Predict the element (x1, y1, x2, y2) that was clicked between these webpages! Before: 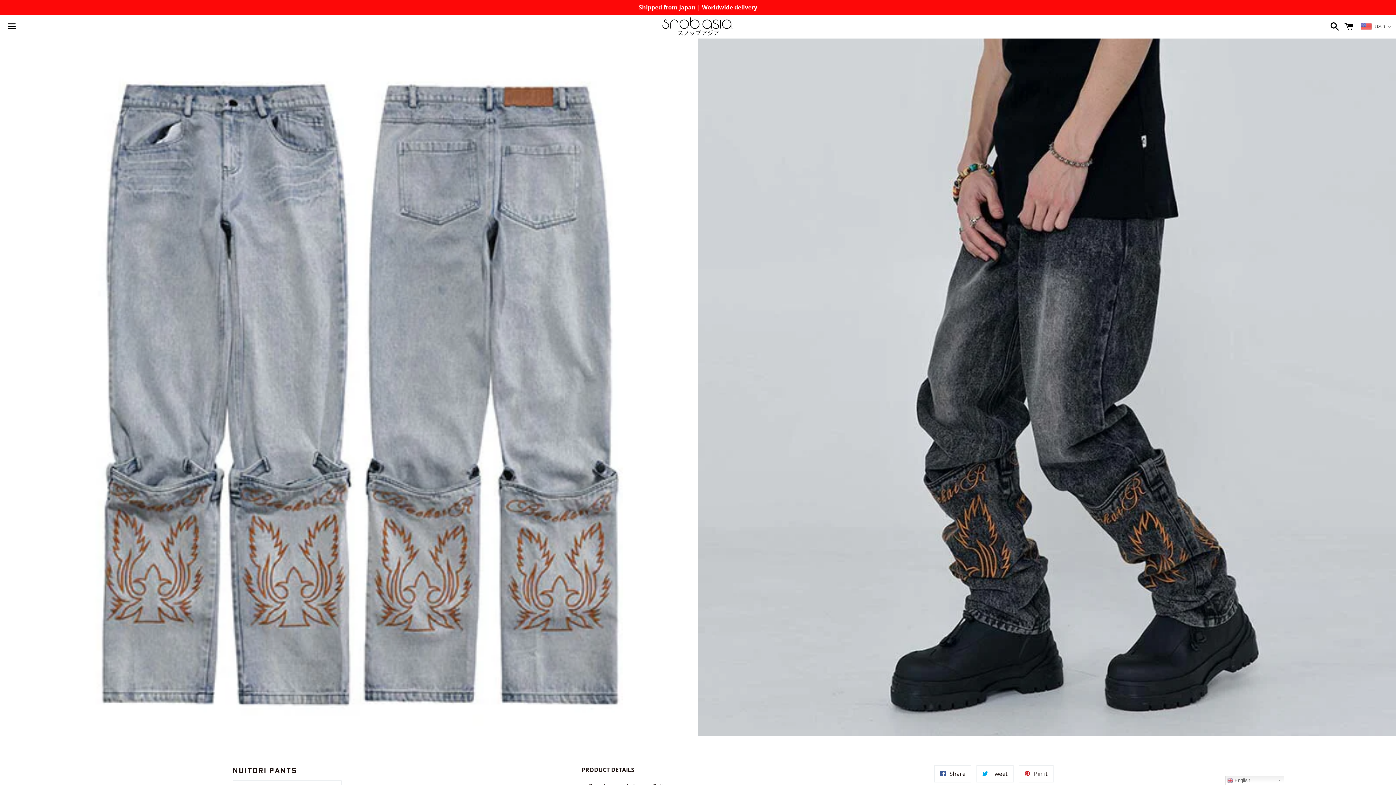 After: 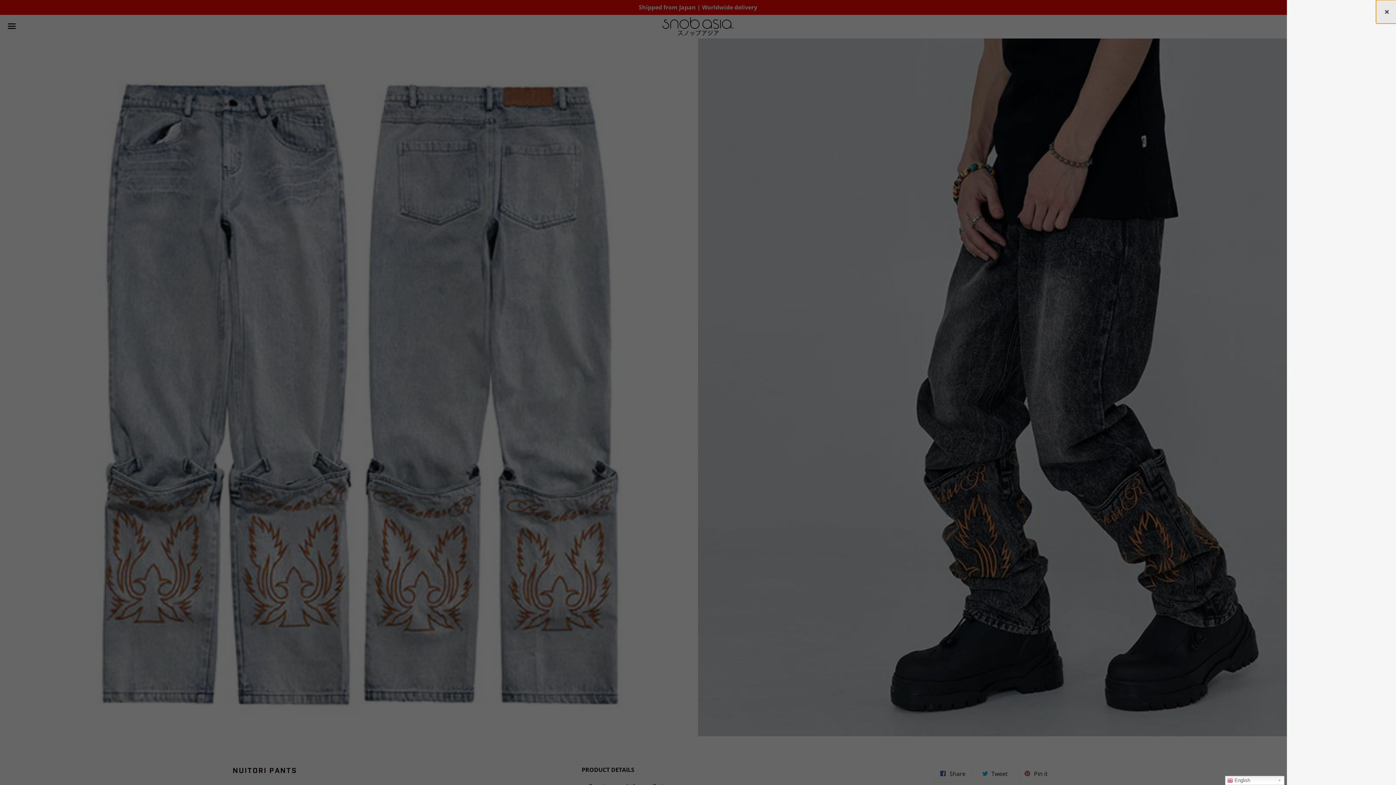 Action: label: Cart bbox: (1341, 15, 1357, 37)